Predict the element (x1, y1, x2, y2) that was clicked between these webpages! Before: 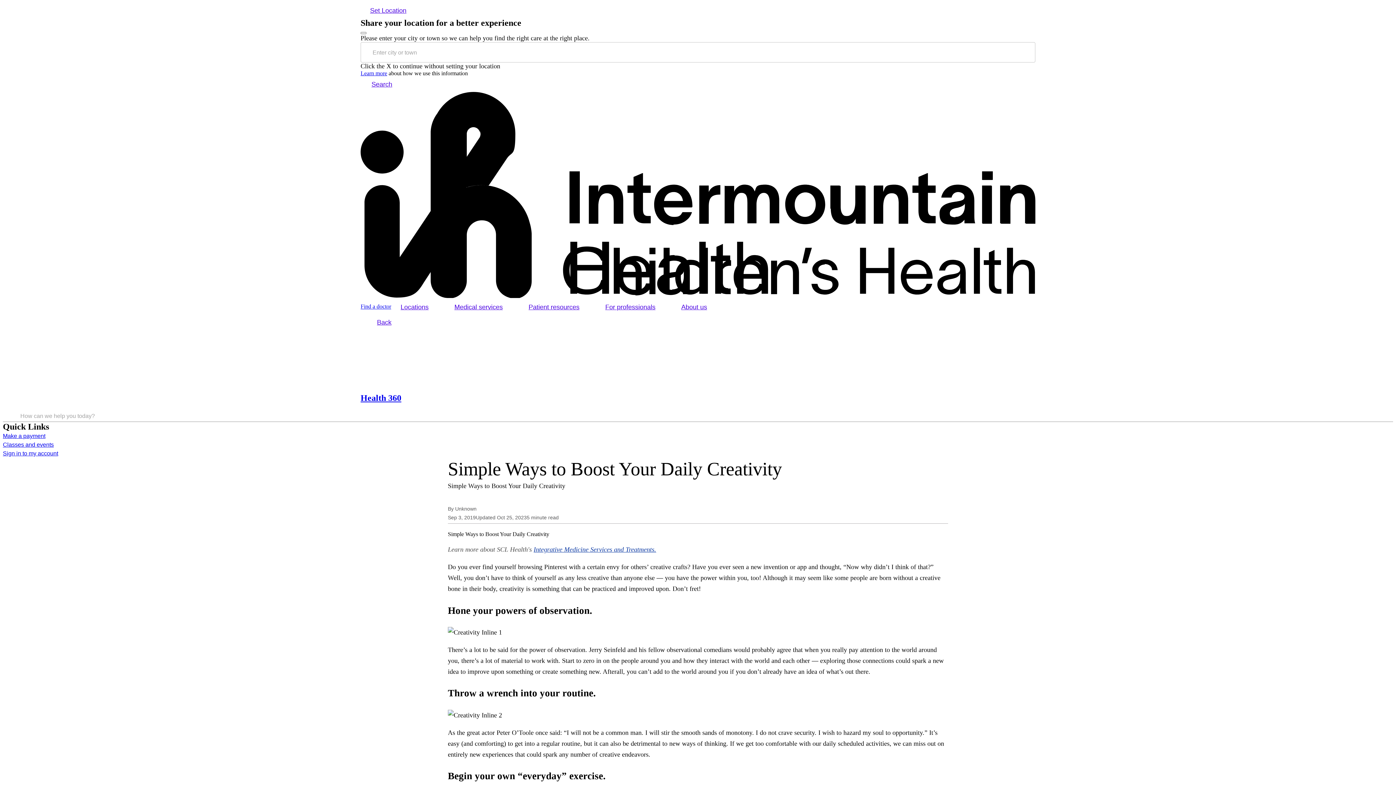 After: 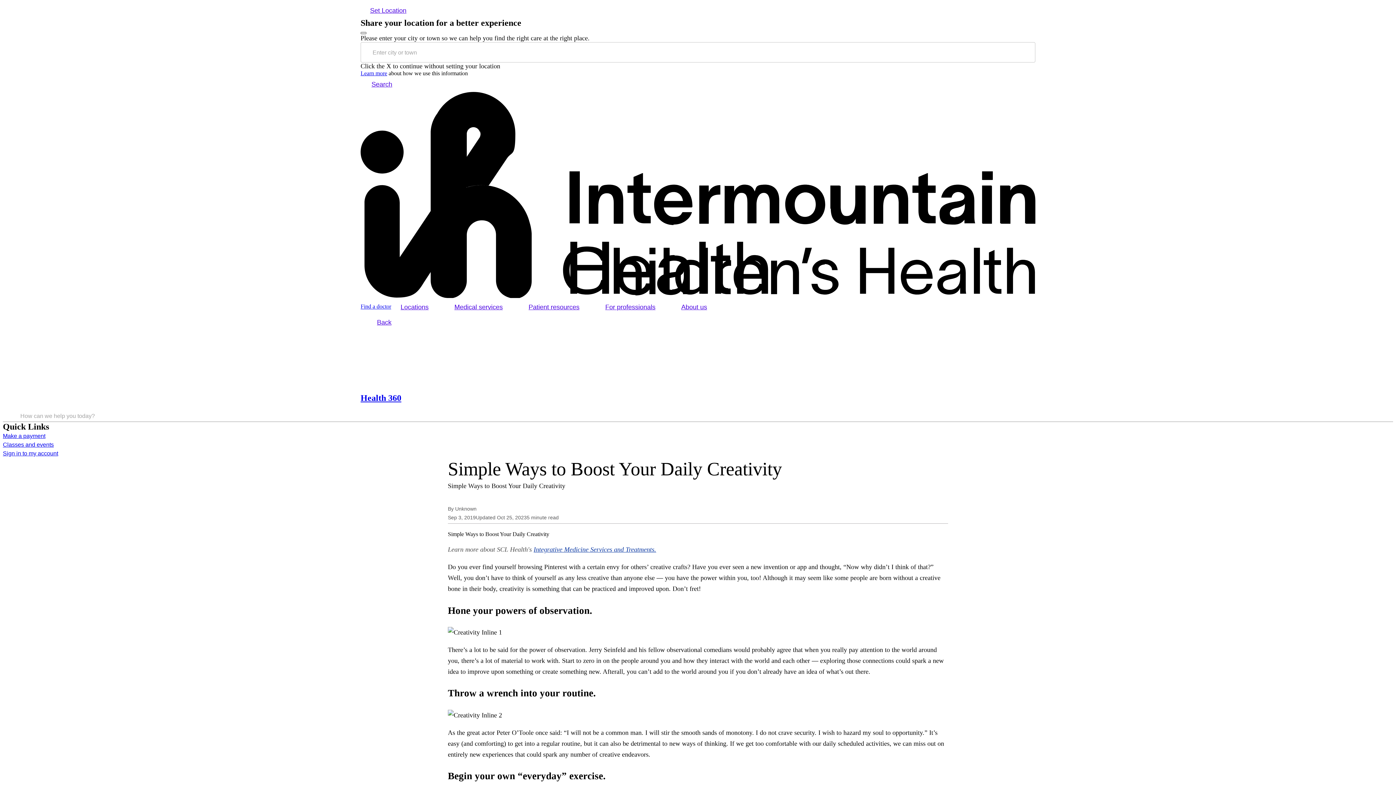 Action: bbox: (360, 32, 366, 34) label: Close prompt for location